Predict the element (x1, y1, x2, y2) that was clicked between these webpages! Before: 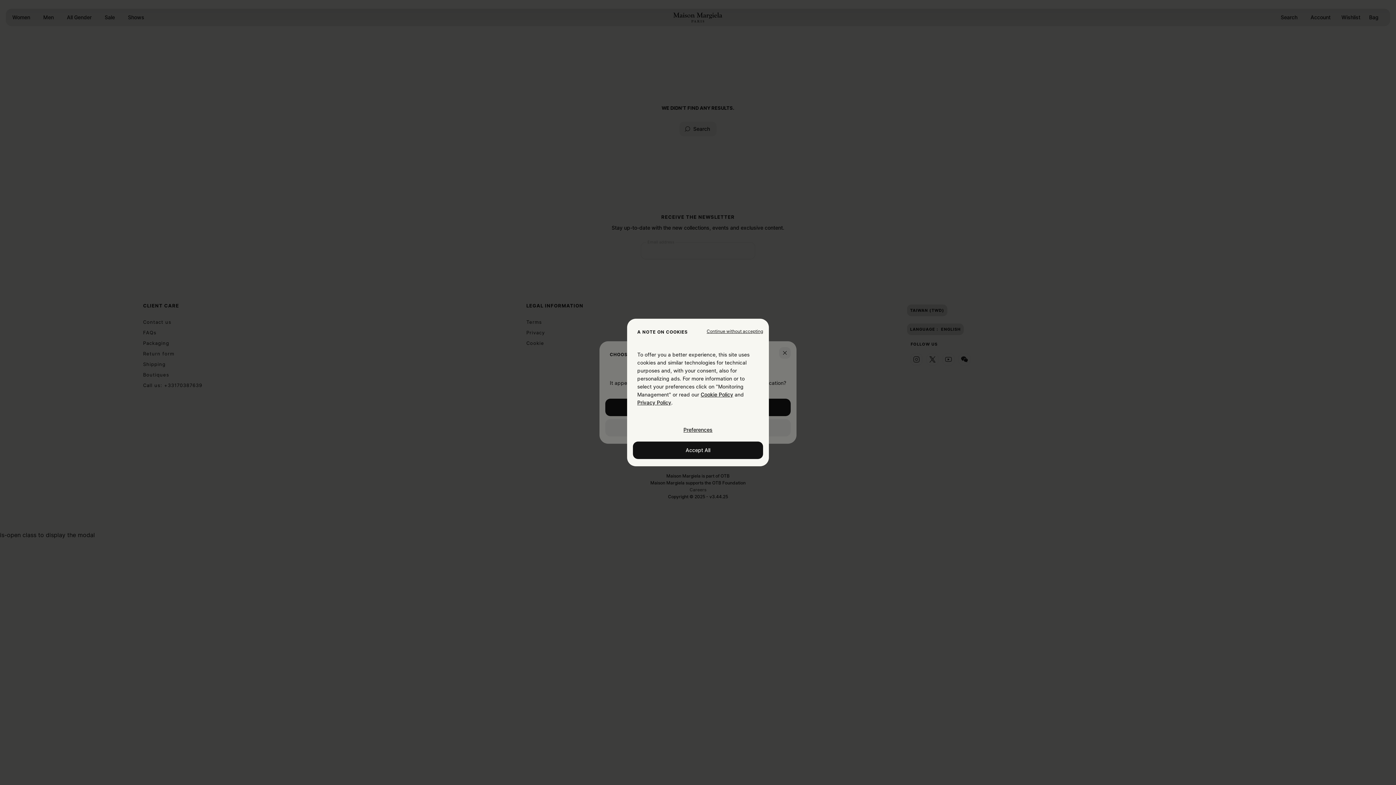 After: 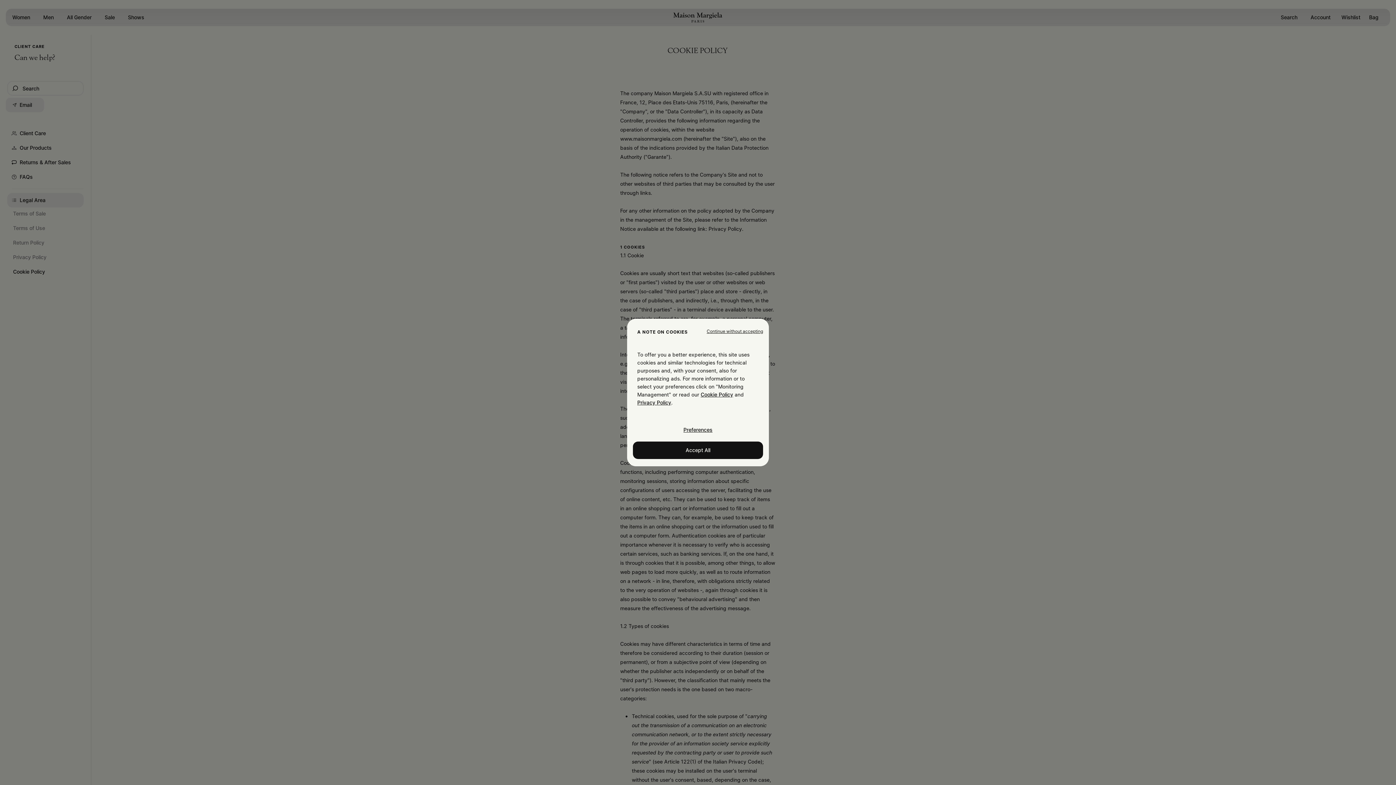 Action: label: Cookie Policy bbox: (700, 391, 733, 397)